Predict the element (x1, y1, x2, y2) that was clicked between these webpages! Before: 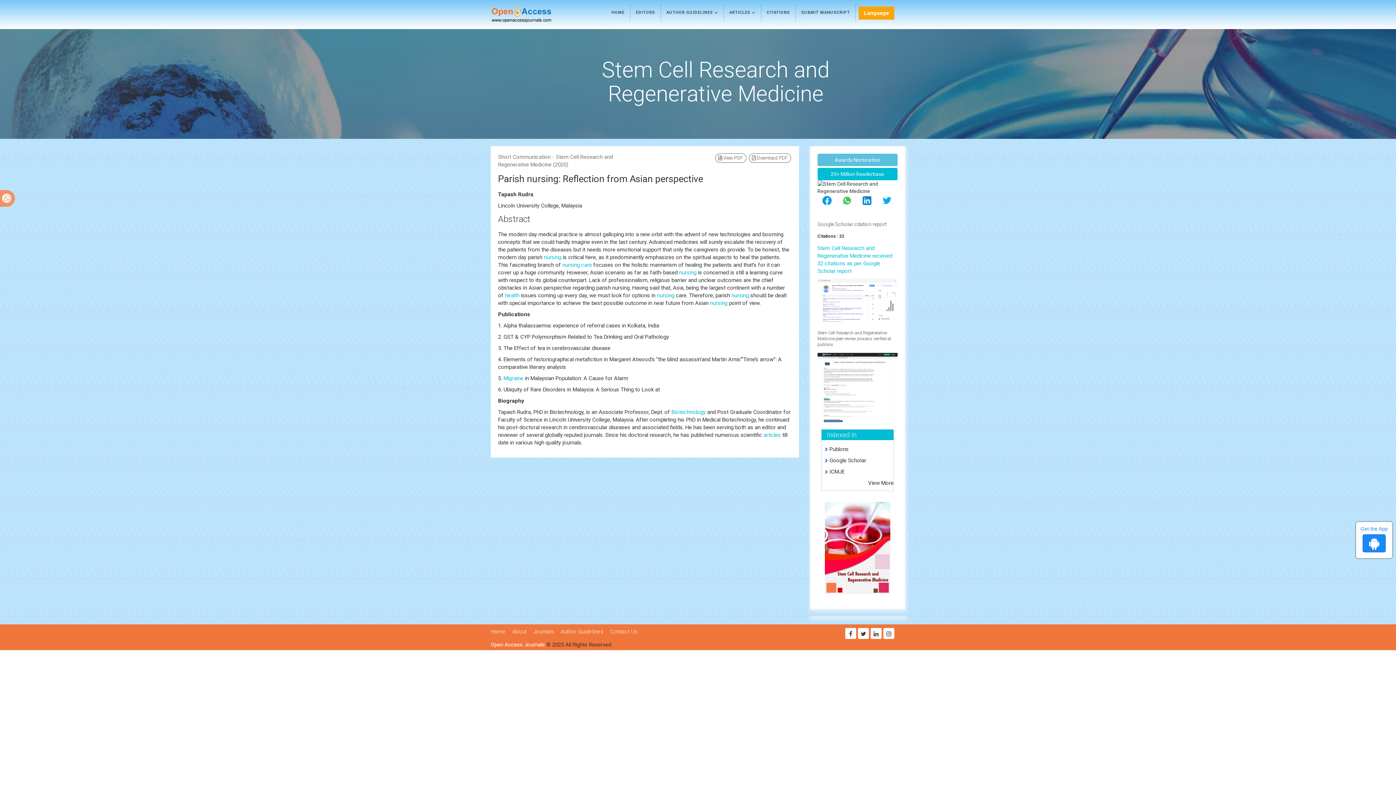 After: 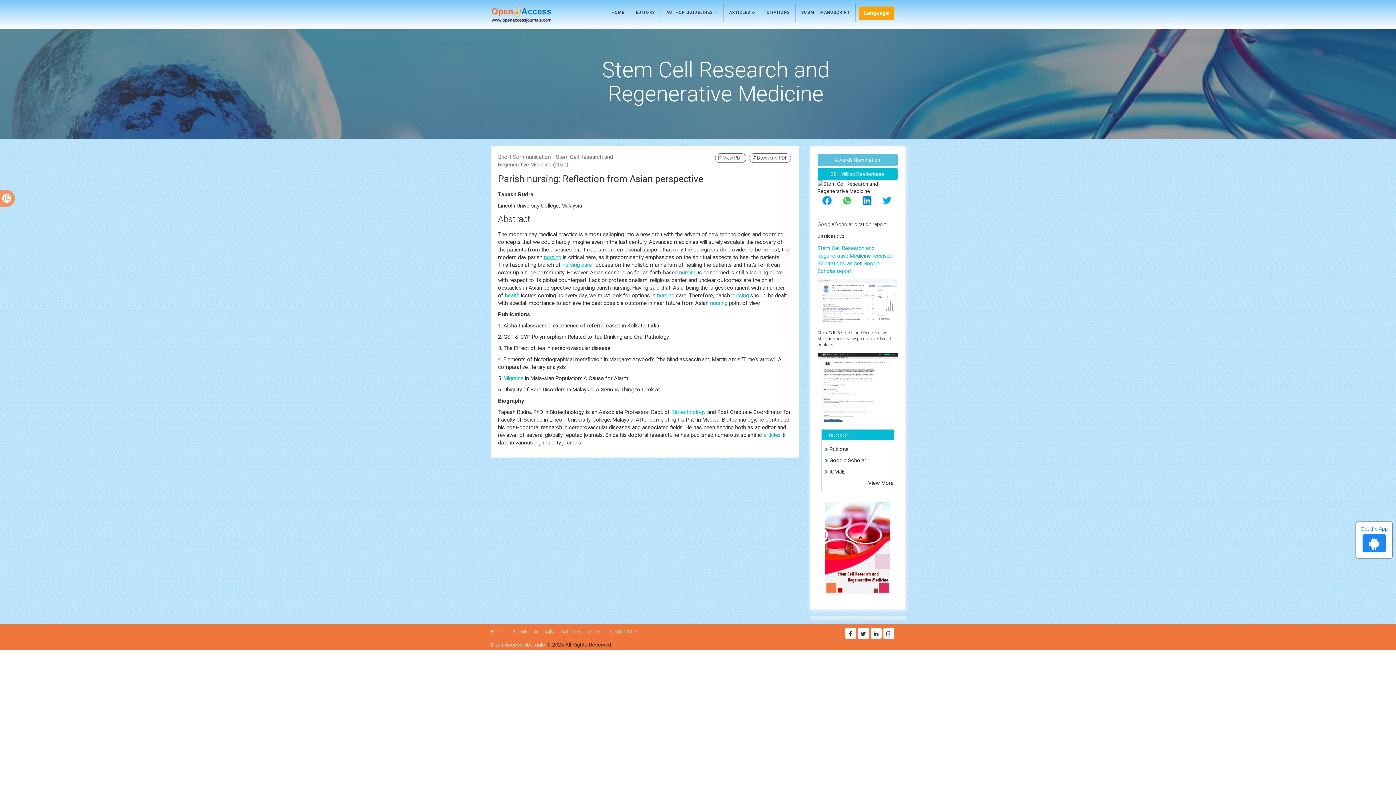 Action: label: nursing bbox: (544, 254, 561, 260)